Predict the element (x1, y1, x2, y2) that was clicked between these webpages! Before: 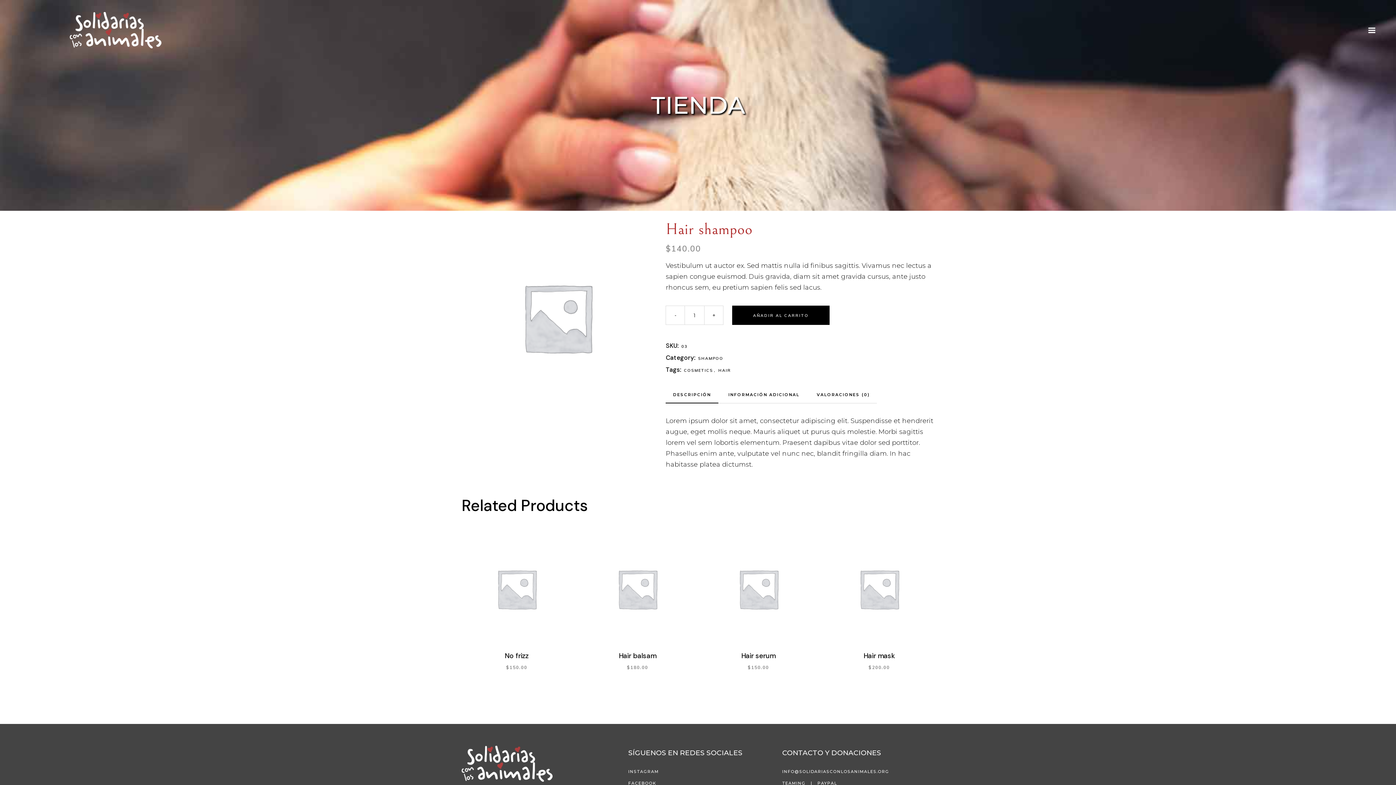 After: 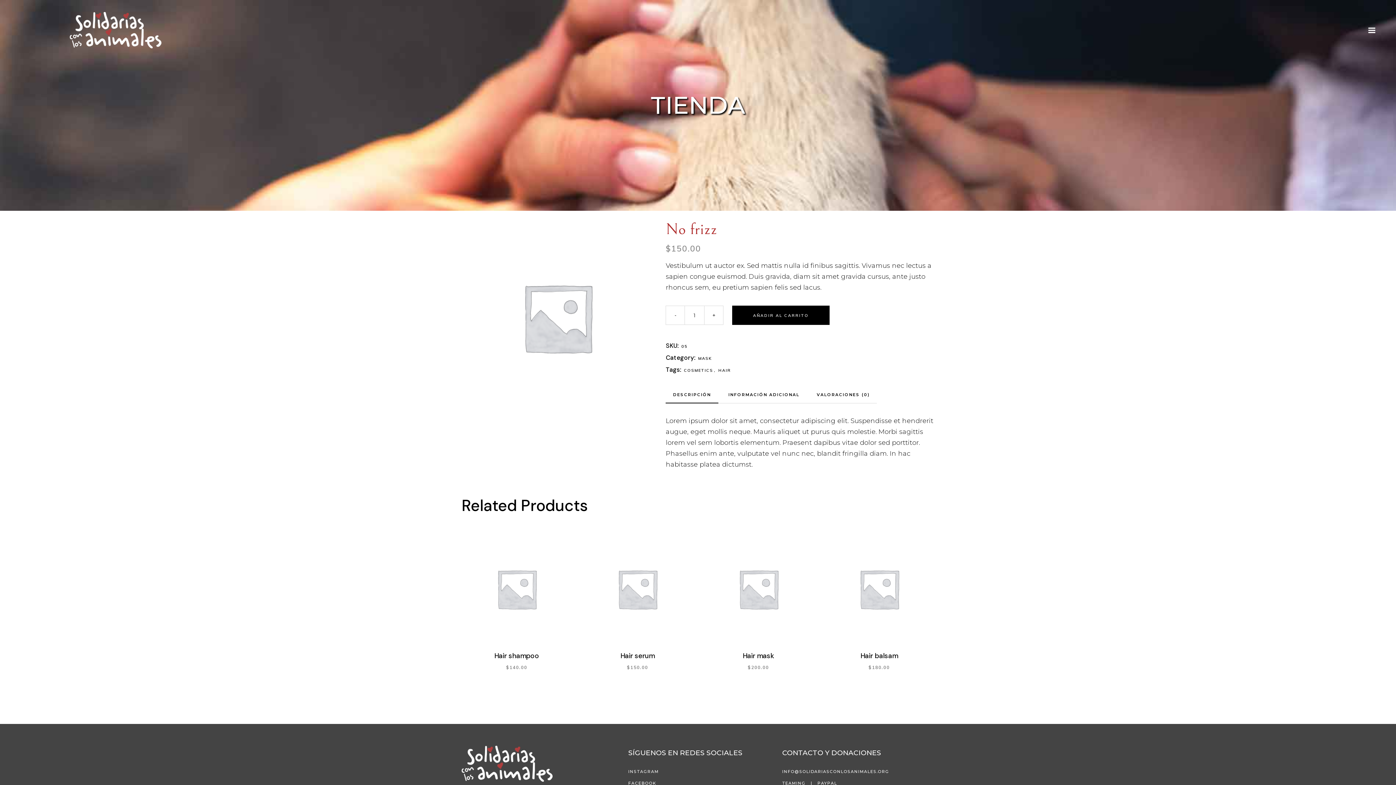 Action: bbox: (469, 650, 563, 671) label: No frizz
$150.00